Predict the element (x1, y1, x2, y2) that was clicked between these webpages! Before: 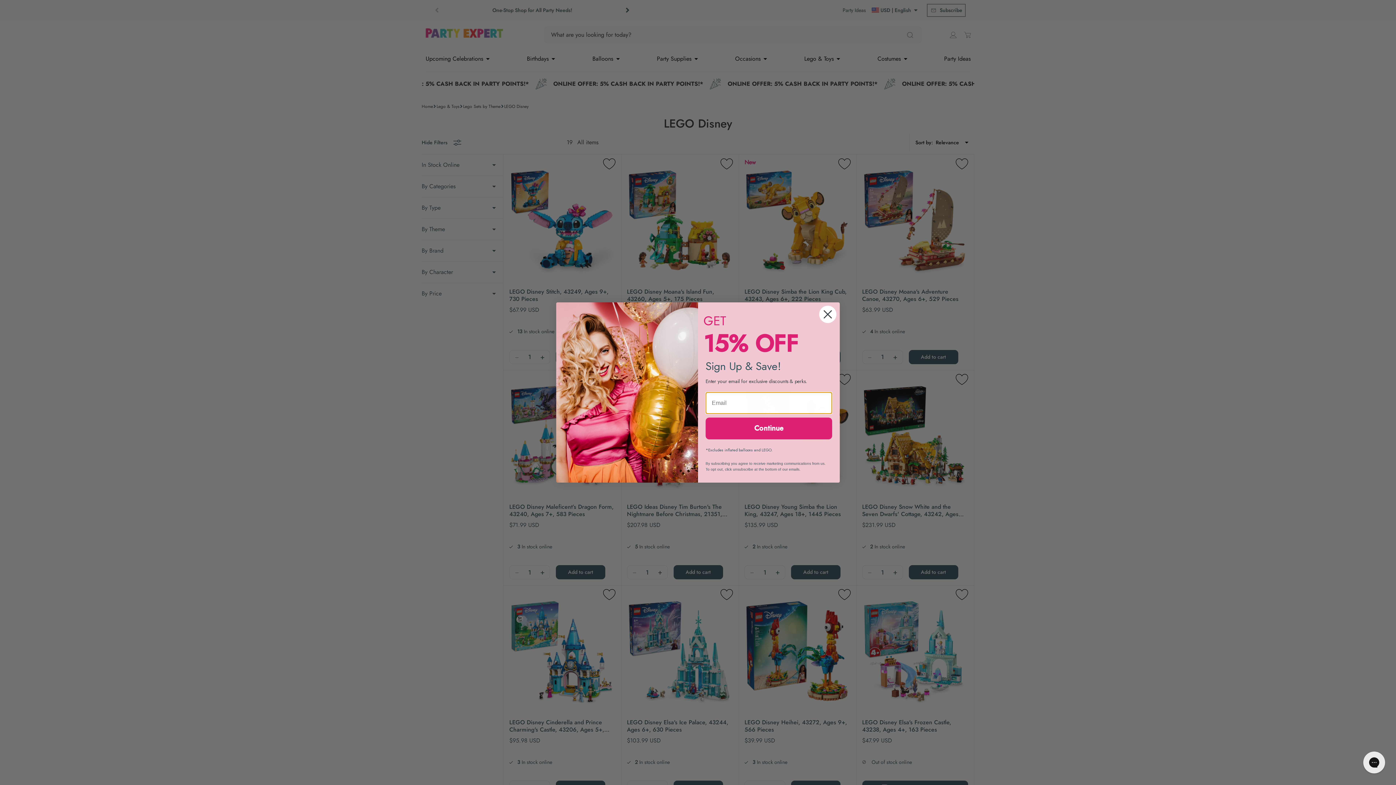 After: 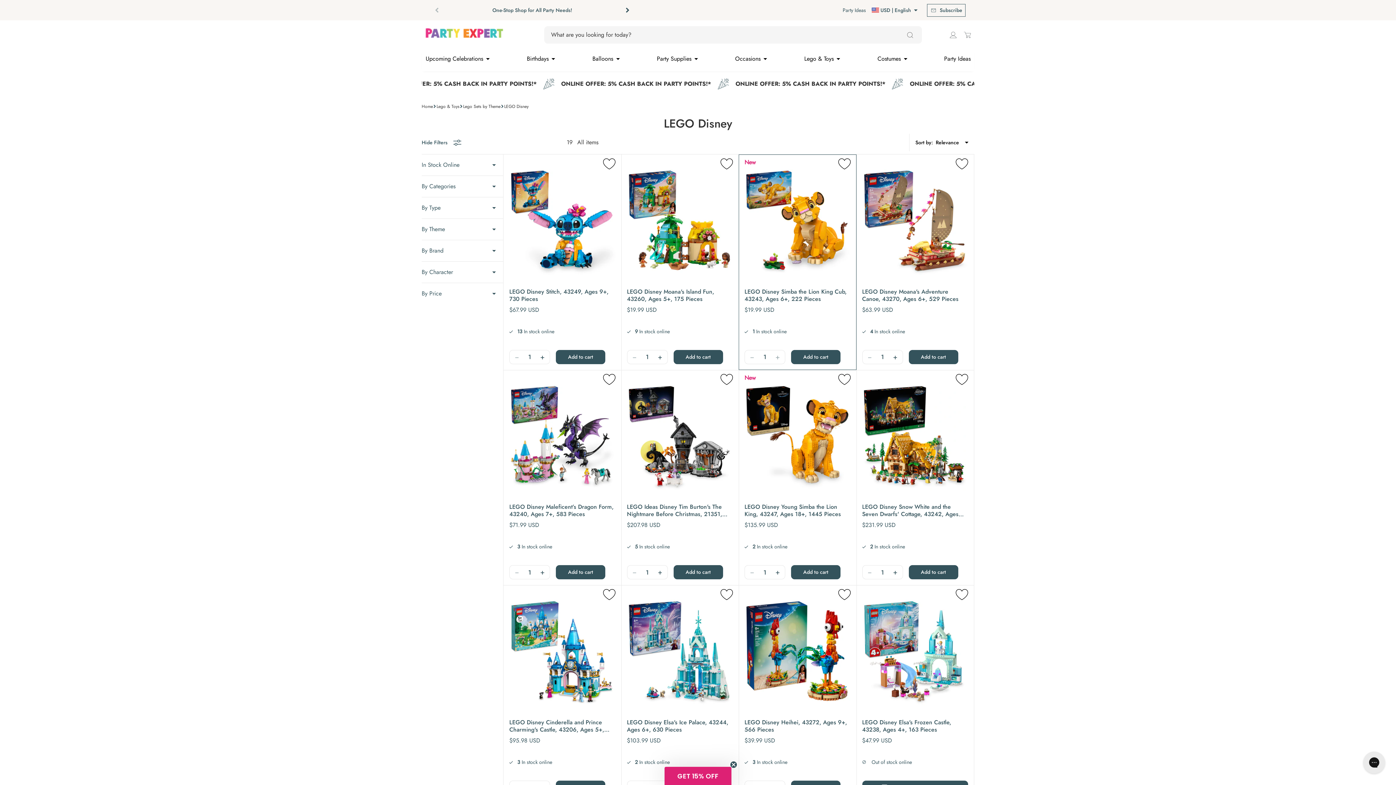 Action: label: Close dialog bbox: (818, 305, 837, 323)